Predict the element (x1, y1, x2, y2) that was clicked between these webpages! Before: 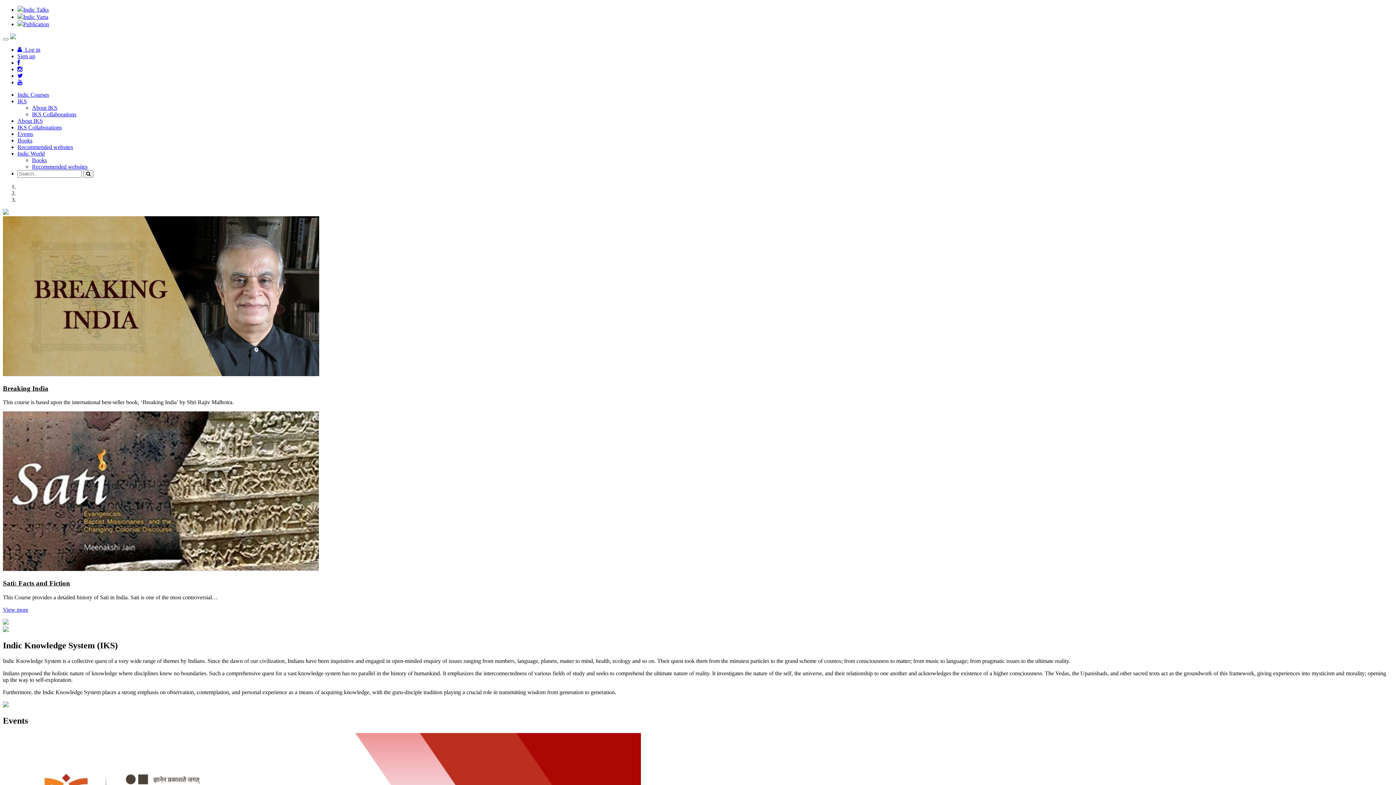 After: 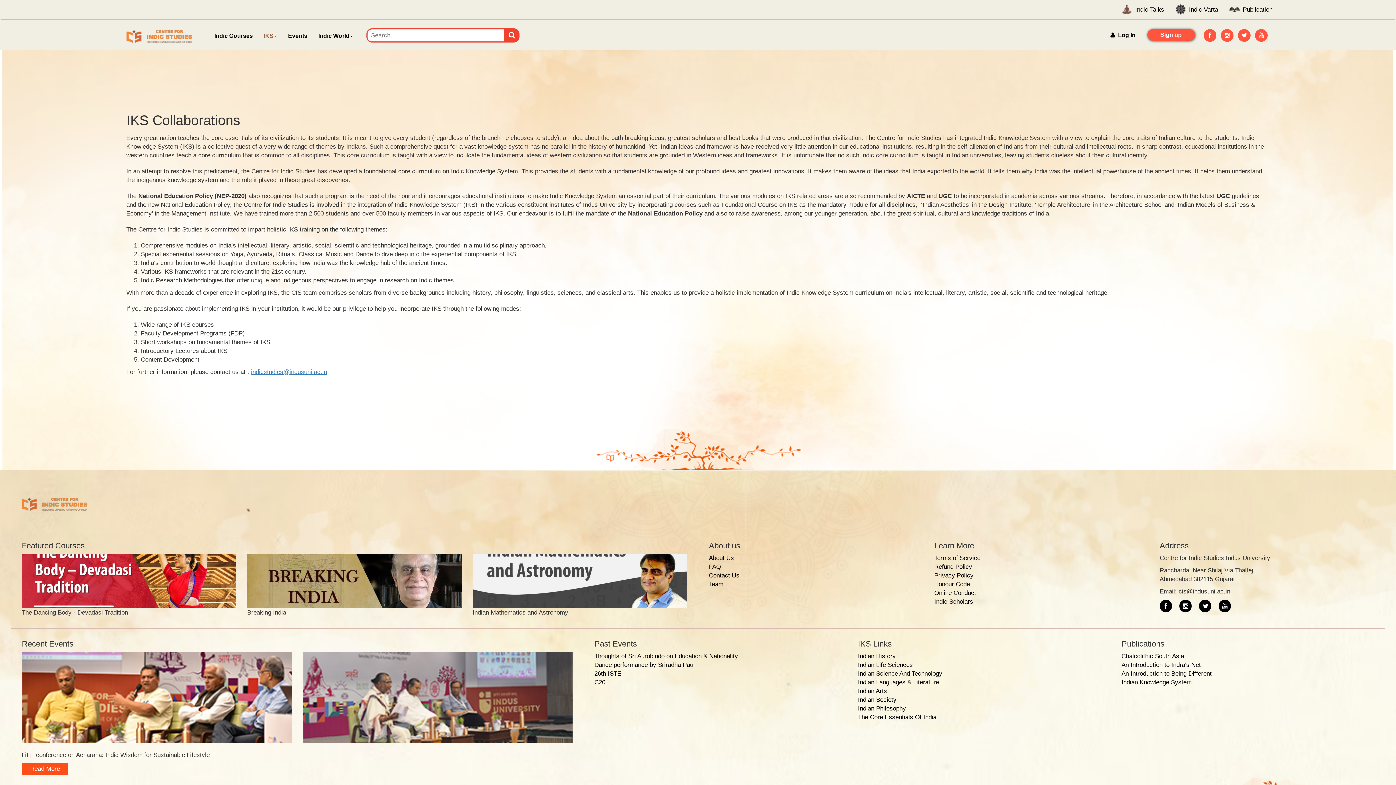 Action: bbox: (17, 124, 61, 130) label: IKS Collaborations